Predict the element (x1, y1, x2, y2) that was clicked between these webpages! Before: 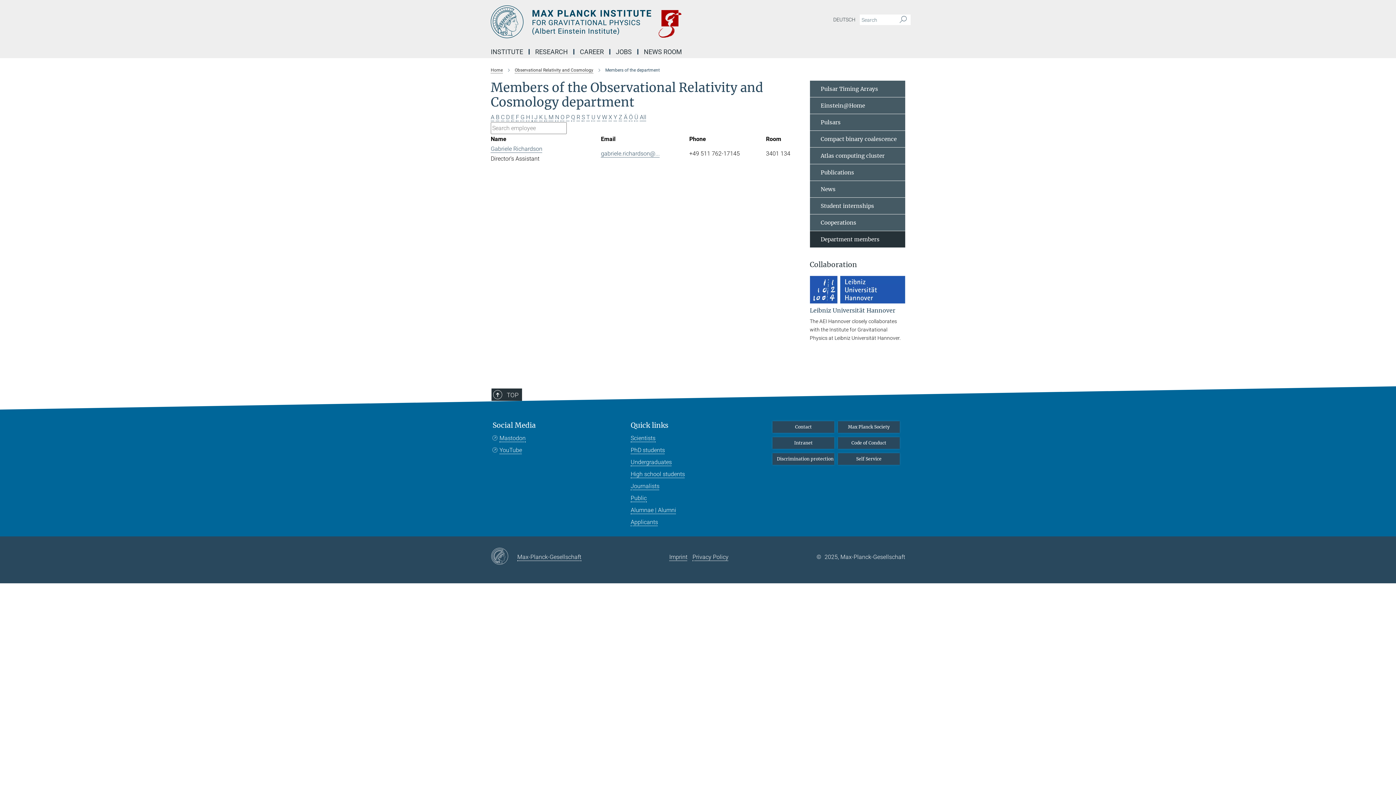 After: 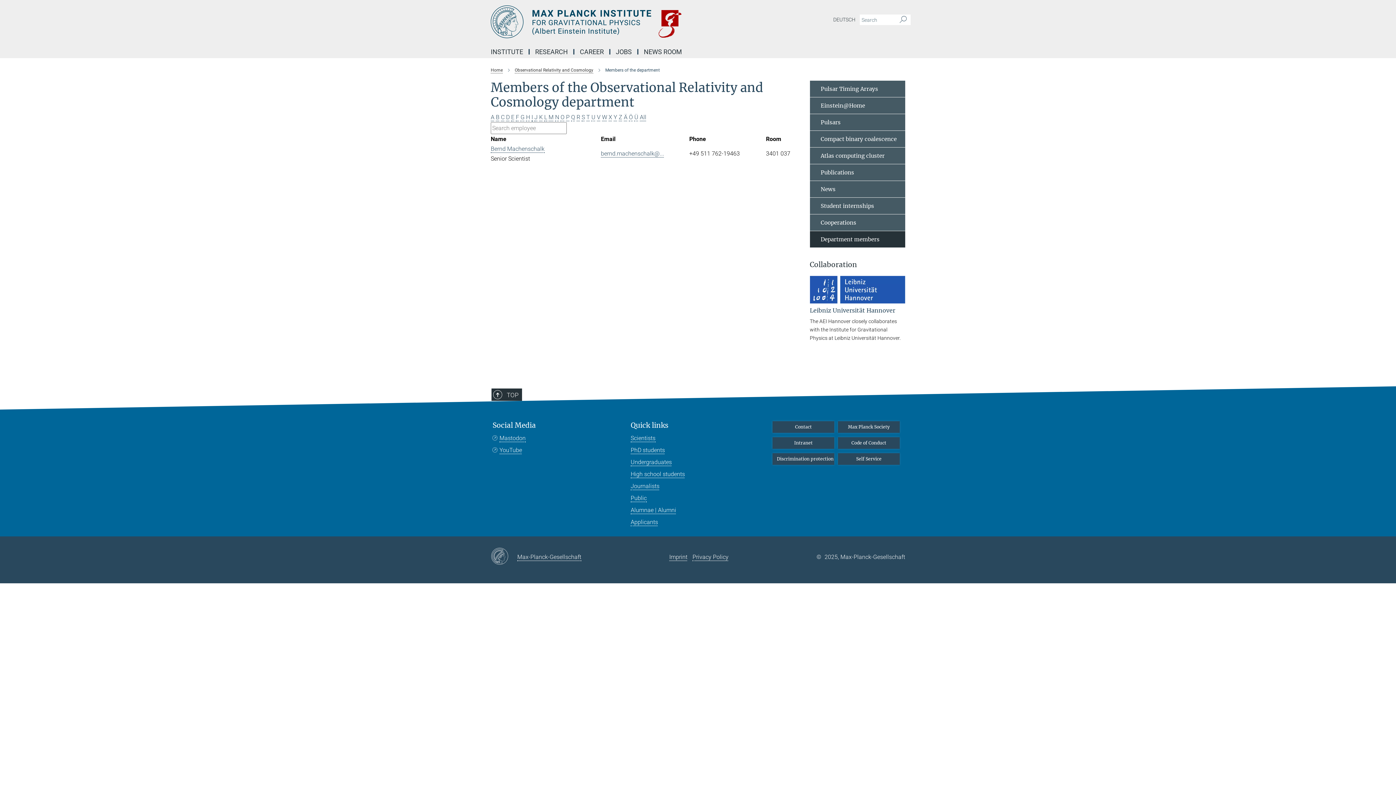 Action: label: M bbox: (548, 113, 553, 120)